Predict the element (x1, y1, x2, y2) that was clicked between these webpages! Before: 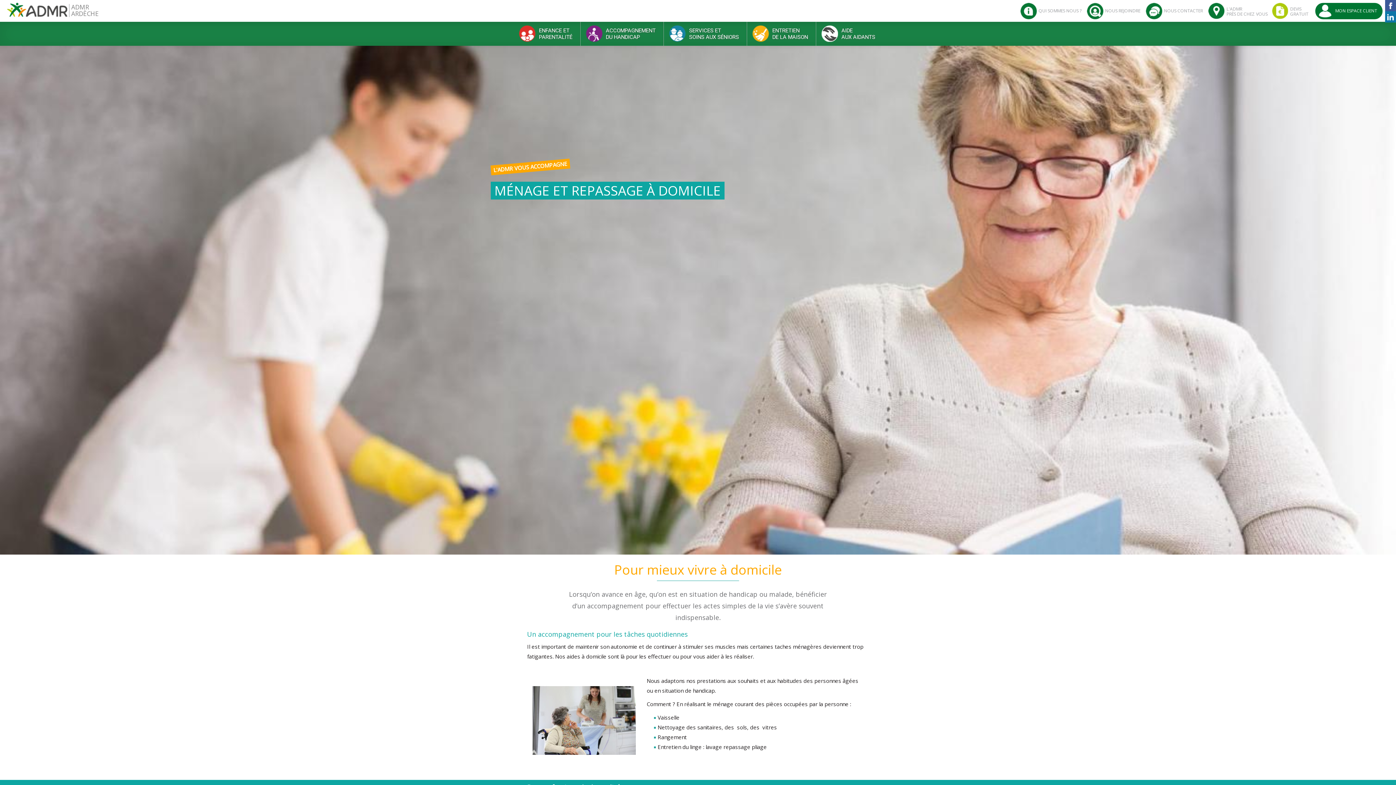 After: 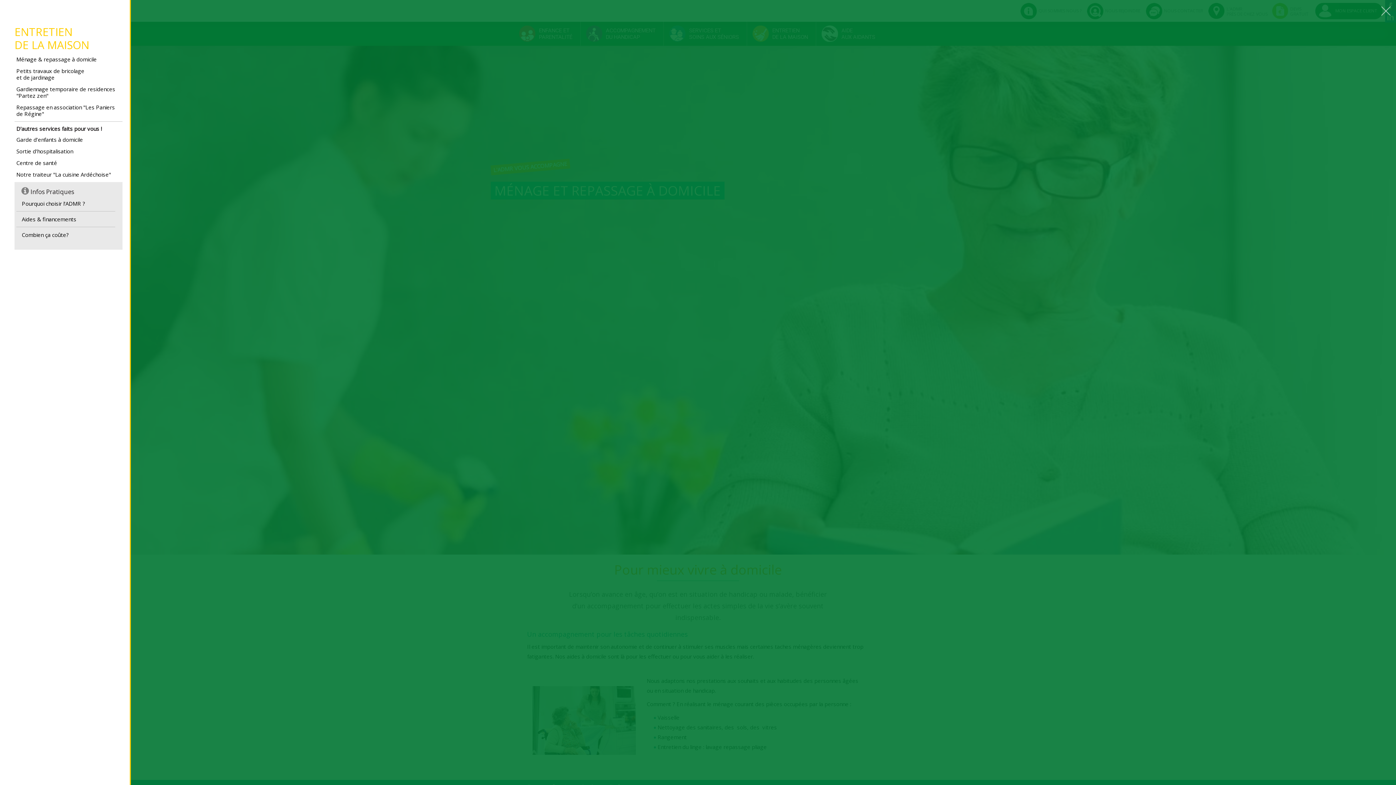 Action: bbox: (746, 21, 815, 45) label: ENTRETIEN
DE LA MAISON